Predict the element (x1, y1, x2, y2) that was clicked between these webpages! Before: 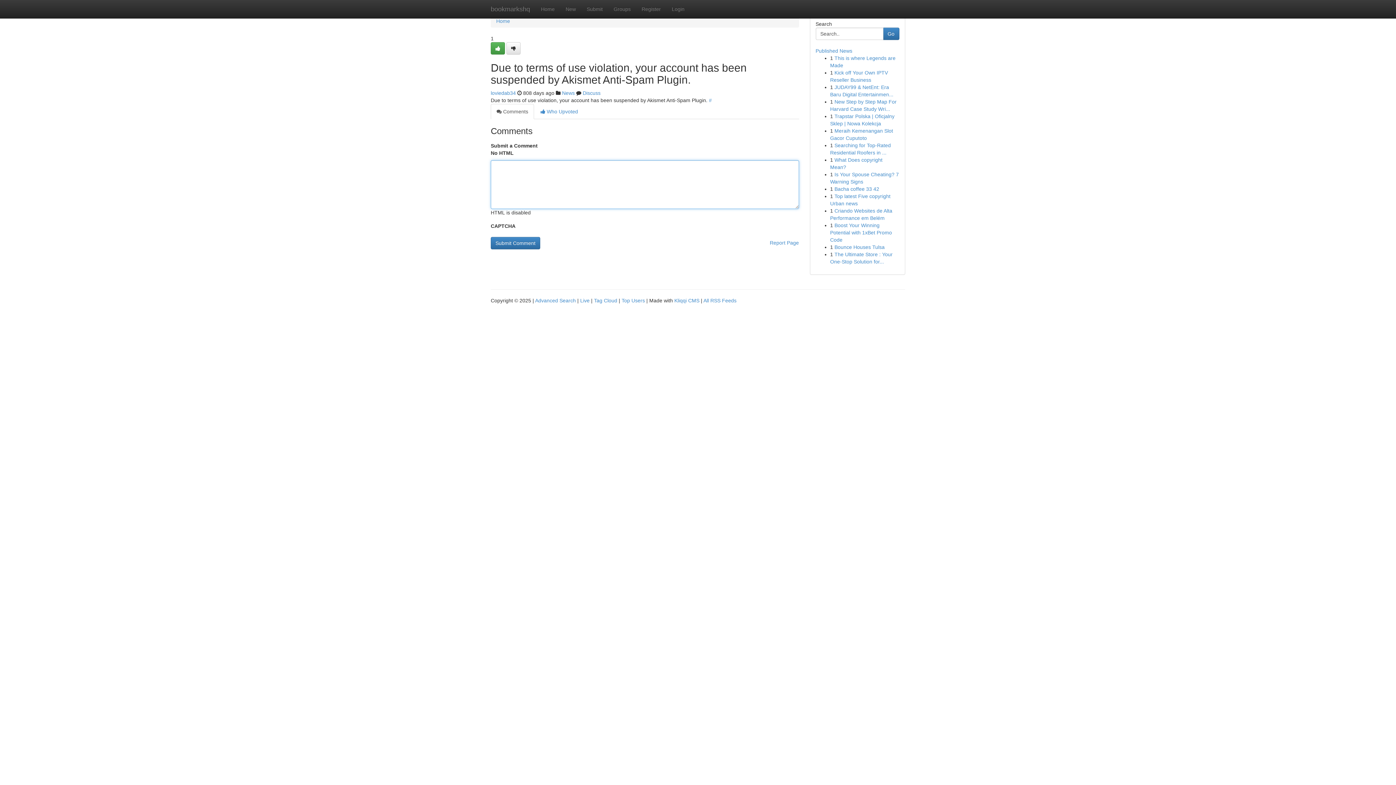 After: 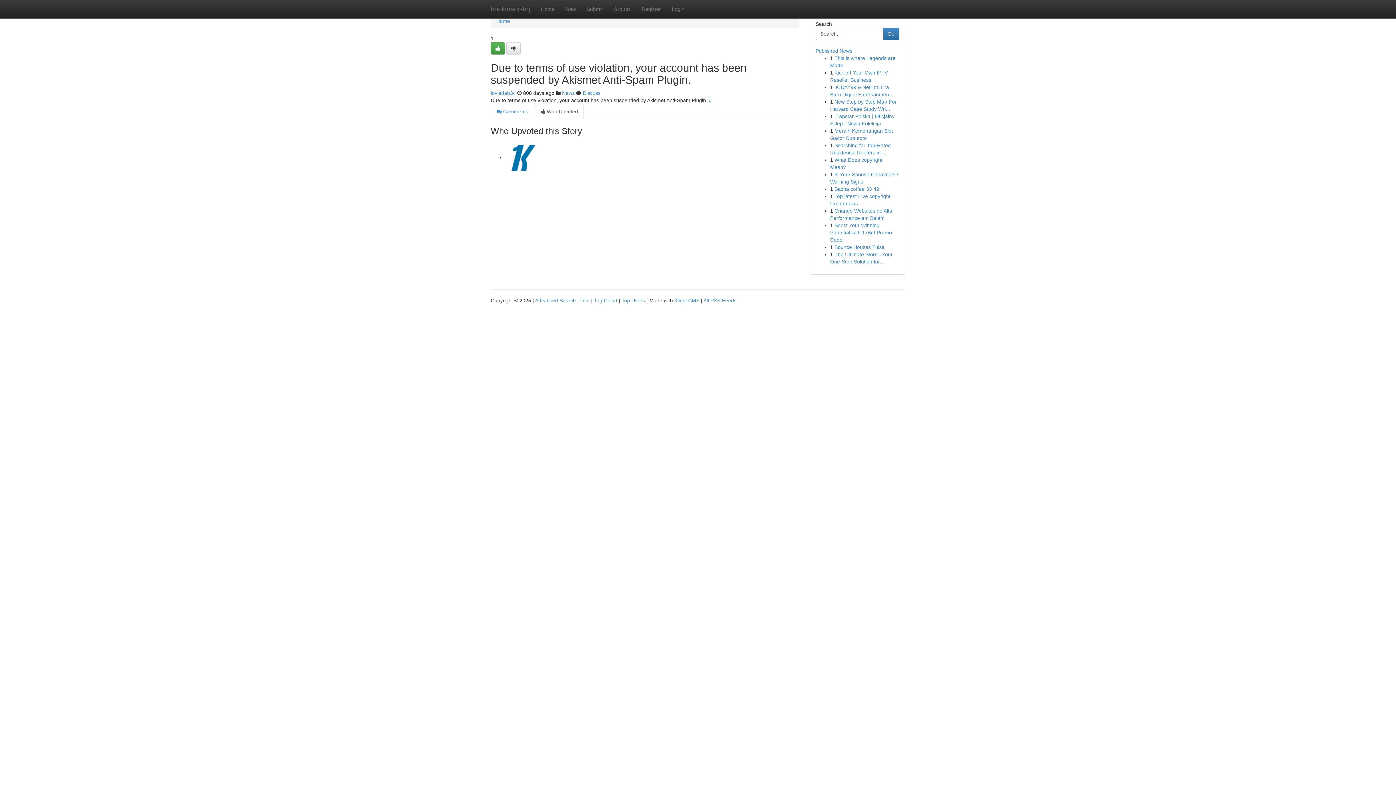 Action: label:  Who Upvoted bbox: (534, 104, 584, 119)